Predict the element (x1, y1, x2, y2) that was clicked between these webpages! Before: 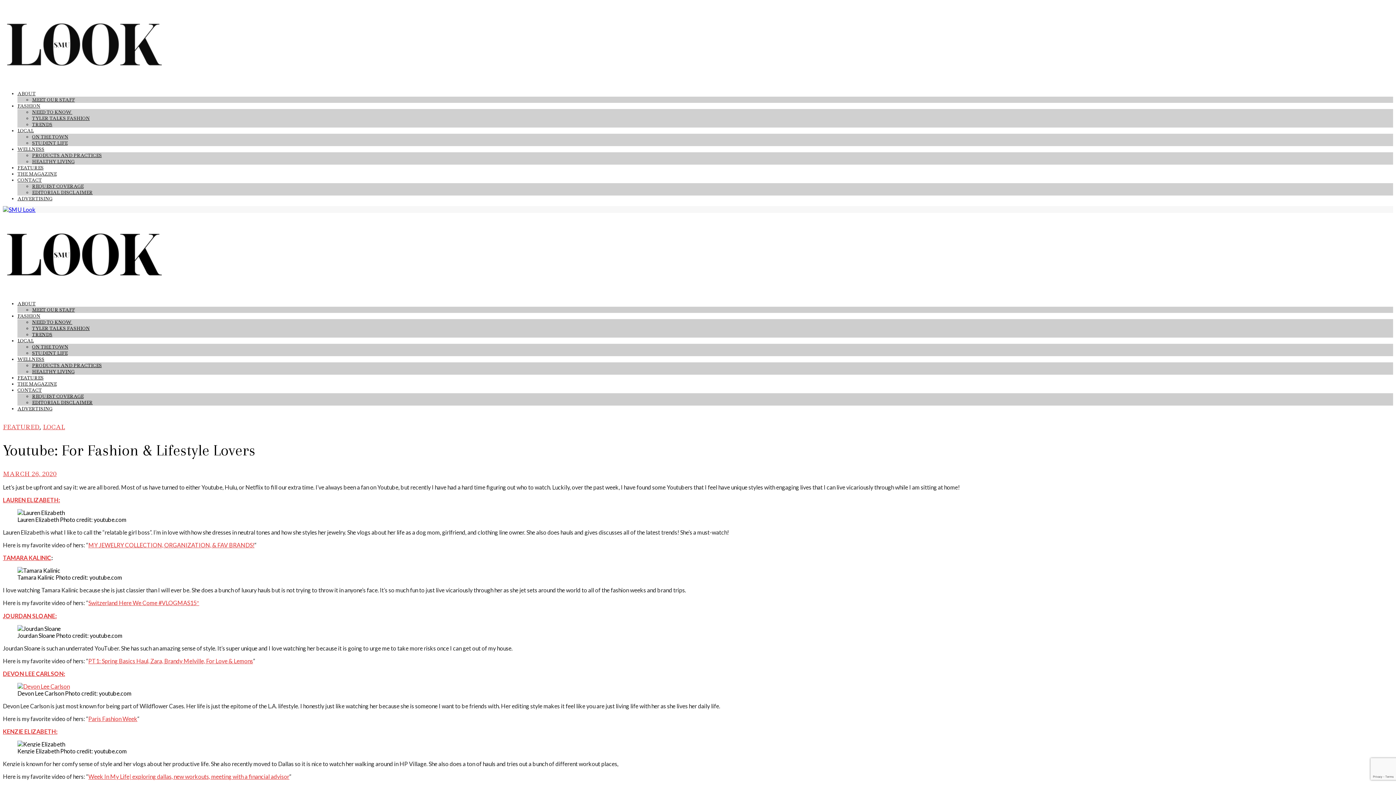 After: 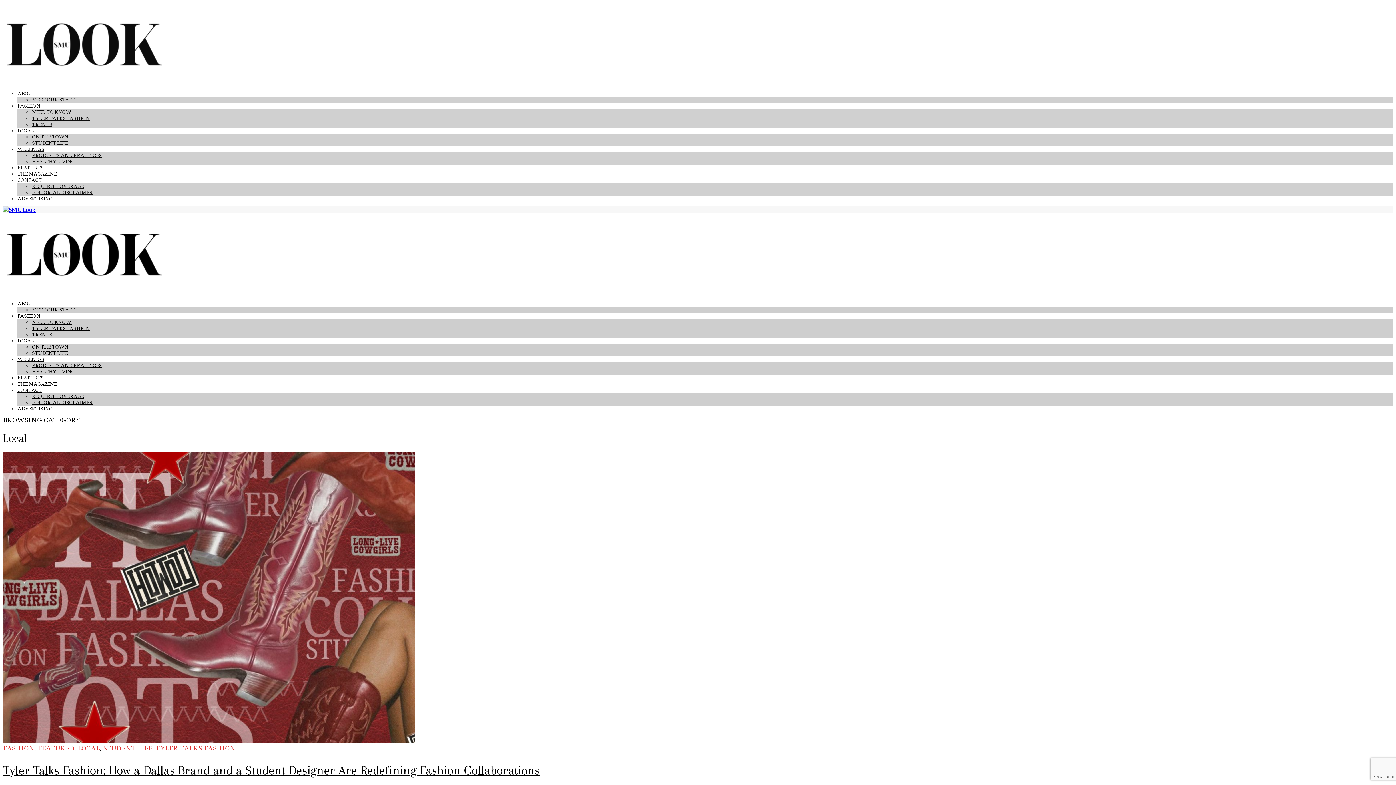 Action: label: LOCAL bbox: (42, 423, 65, 431)